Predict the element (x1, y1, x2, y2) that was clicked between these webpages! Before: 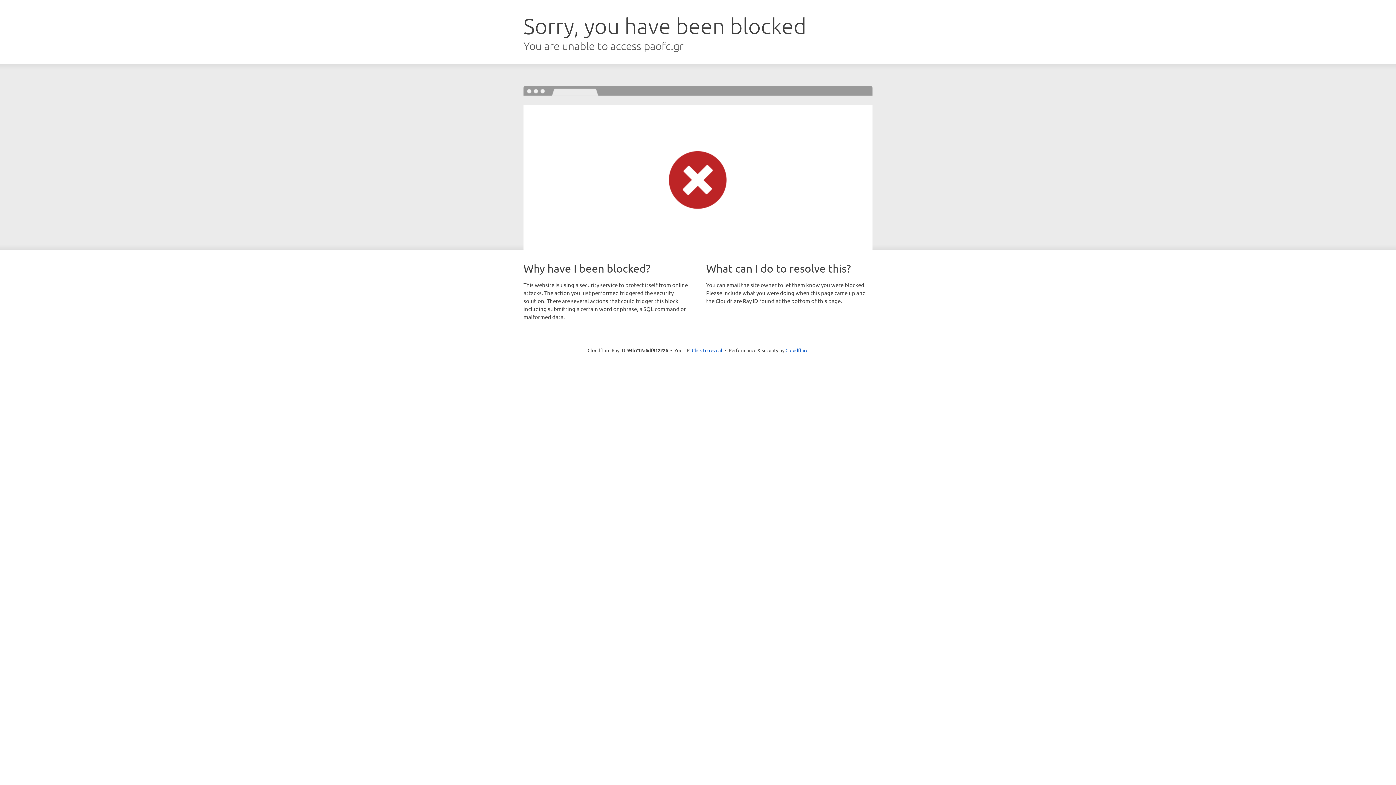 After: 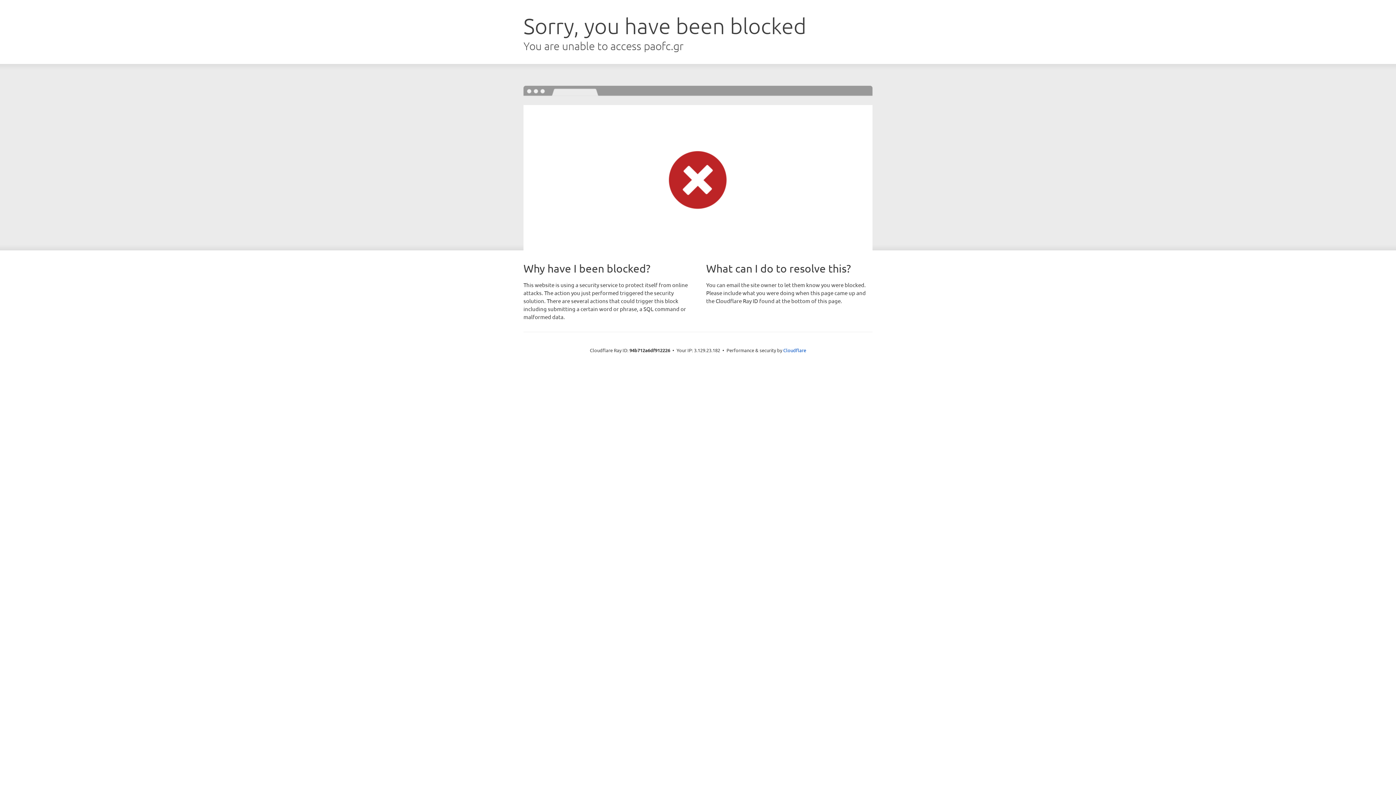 Action: bbox: (692, 346, 722, 353) label: Click to reveal